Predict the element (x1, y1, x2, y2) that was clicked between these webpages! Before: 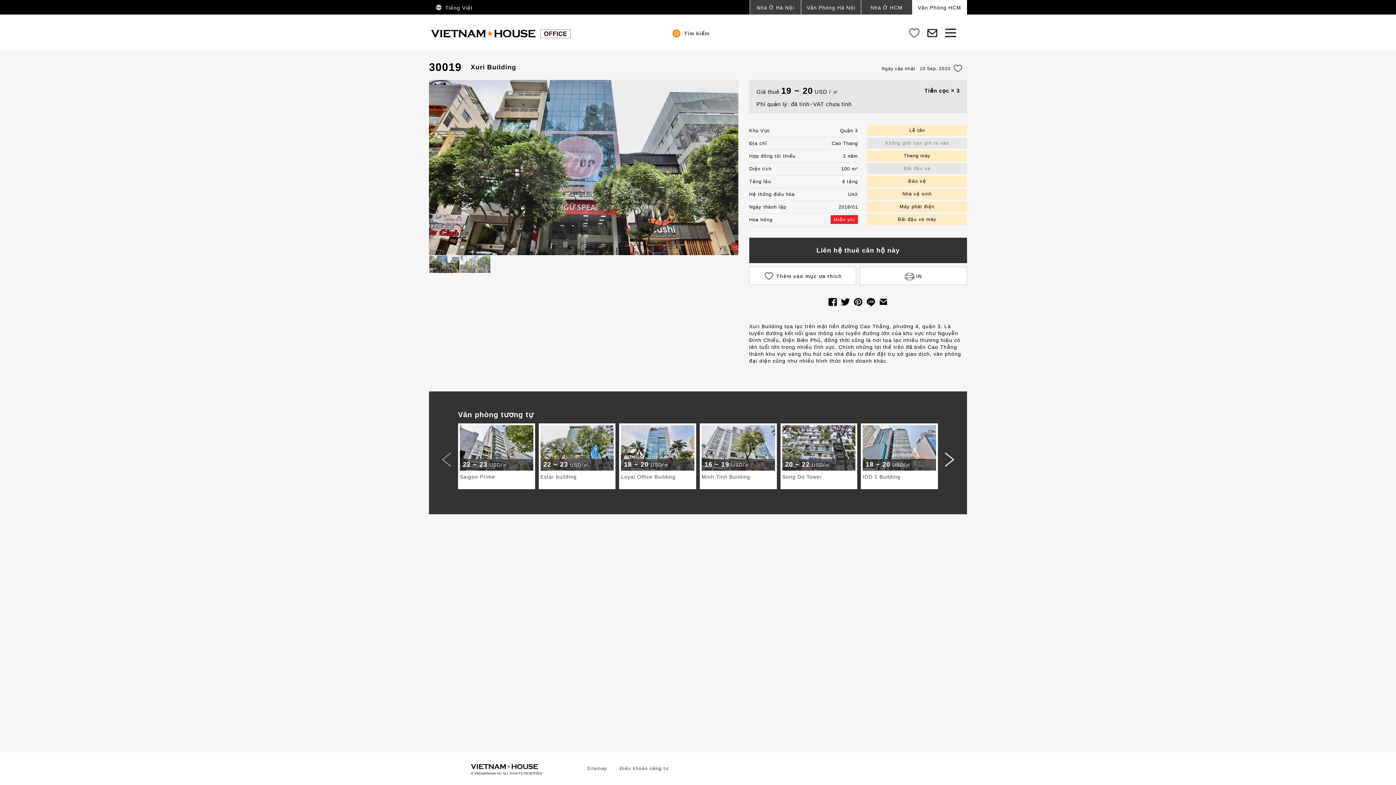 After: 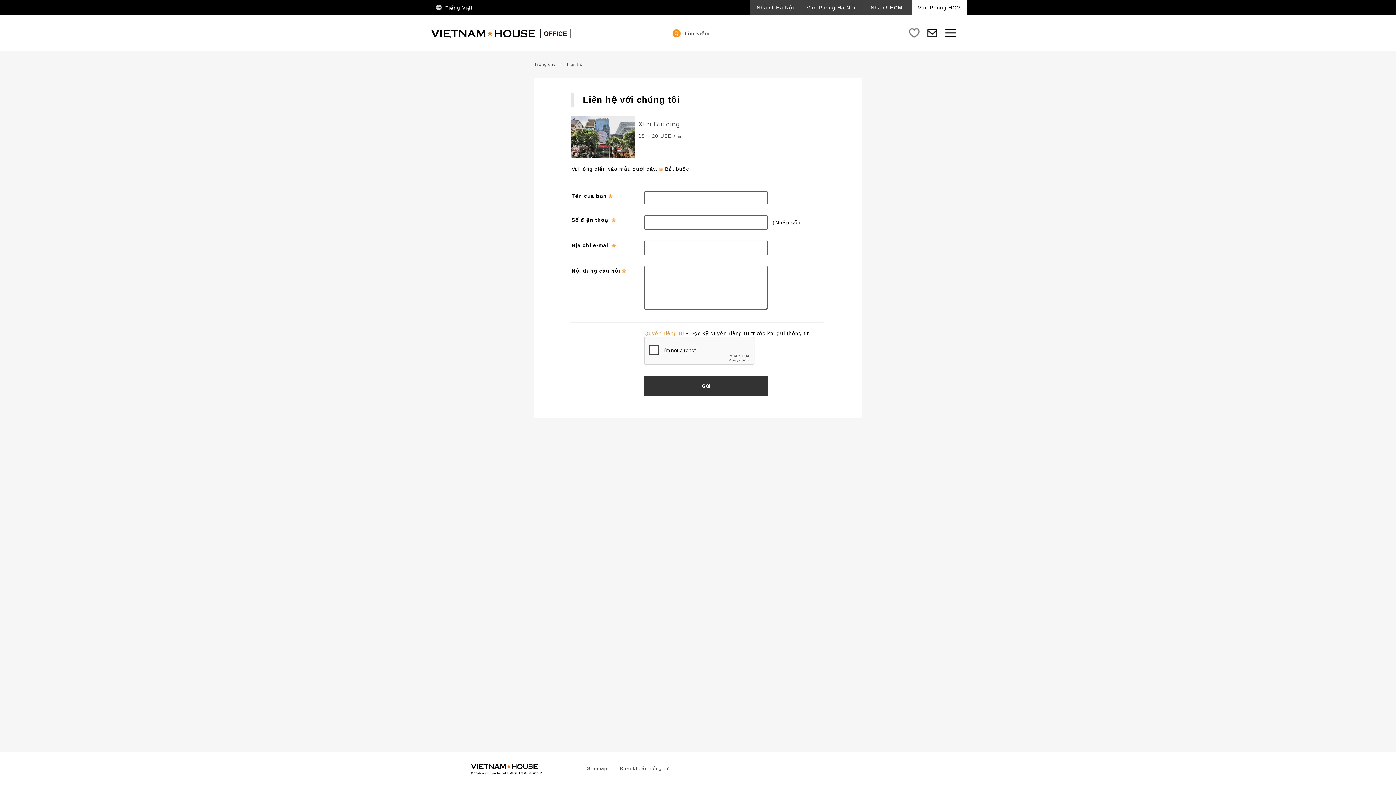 Action: label: Liên hệ thuê căn hộ này bbox: (749, 237, 967, 263)